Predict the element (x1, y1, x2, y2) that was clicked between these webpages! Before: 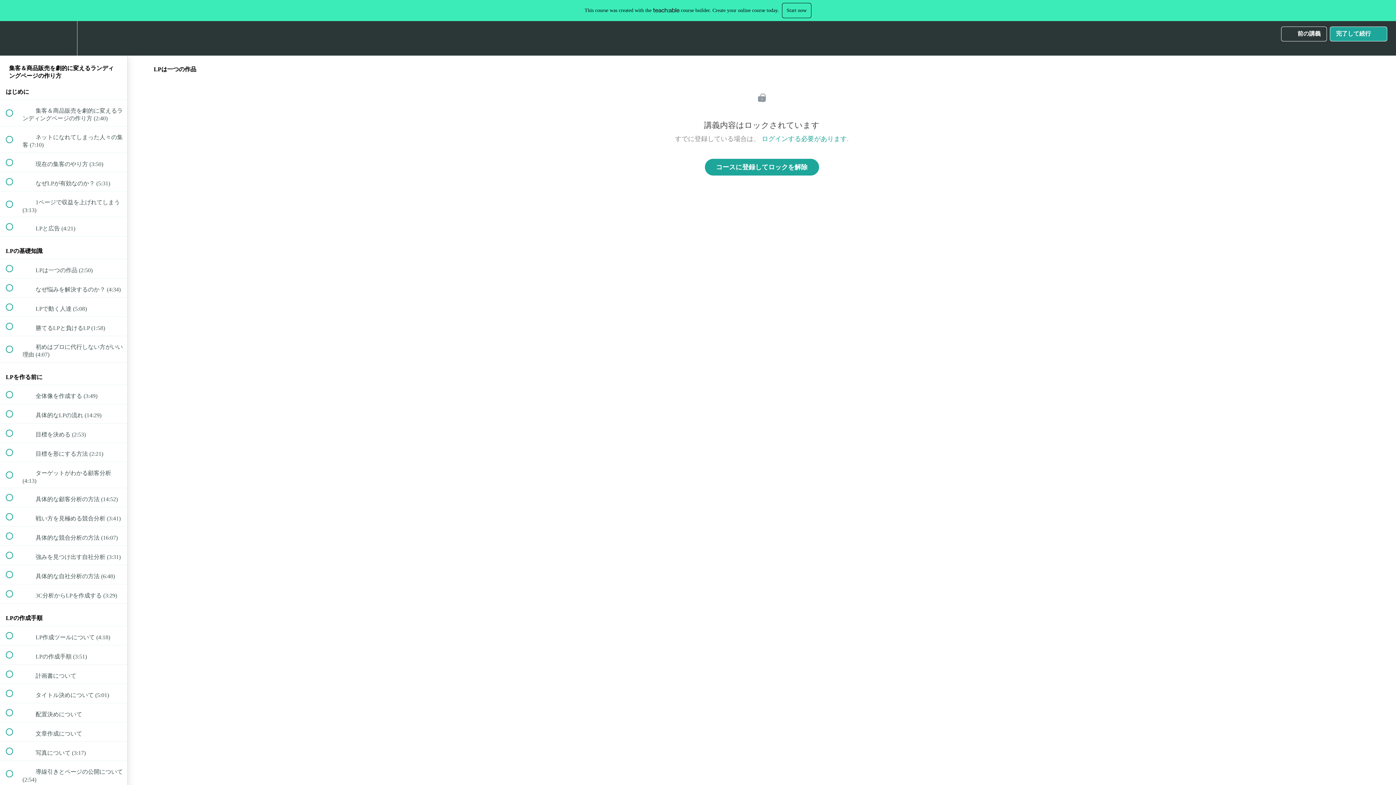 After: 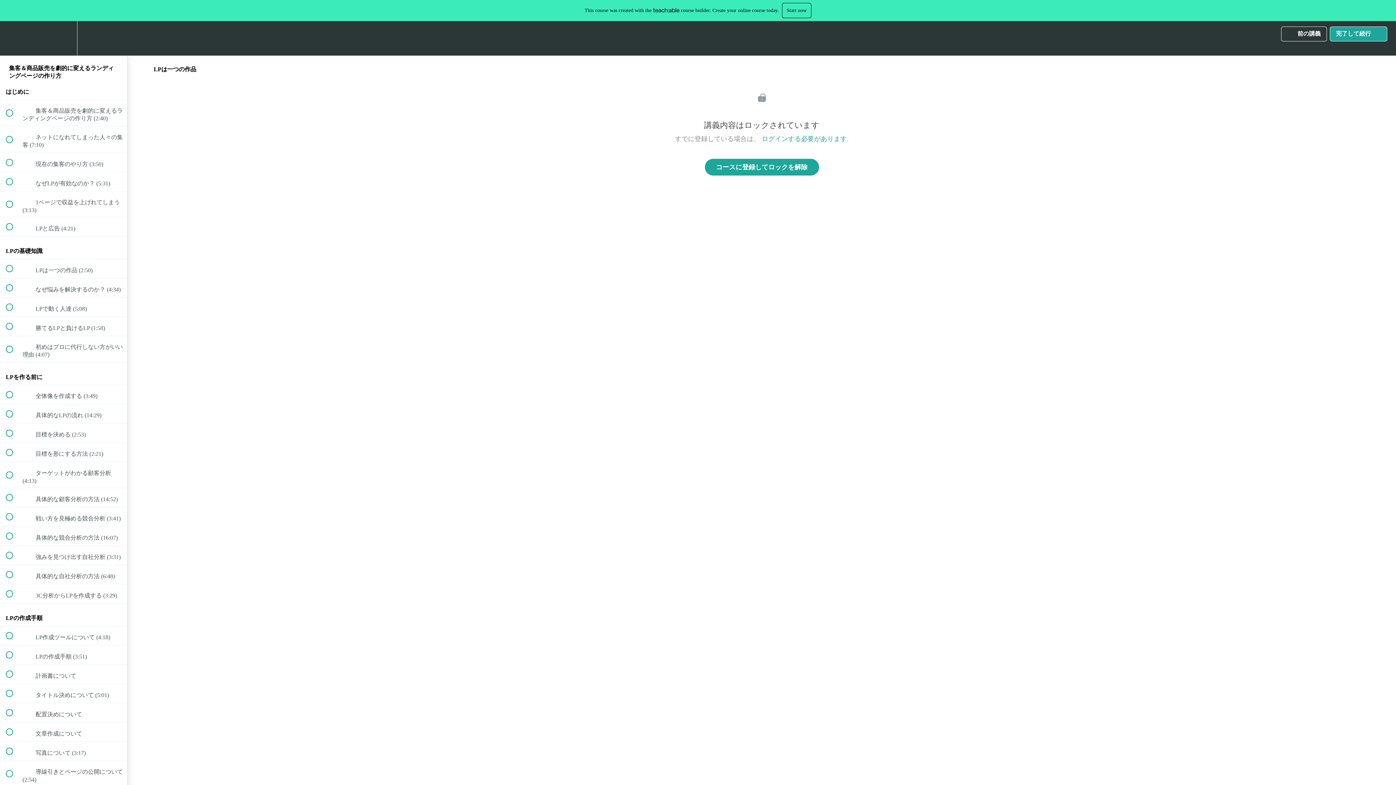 Action: bbox: (1330, 26, 1387, 41) label: 完了して続行
 